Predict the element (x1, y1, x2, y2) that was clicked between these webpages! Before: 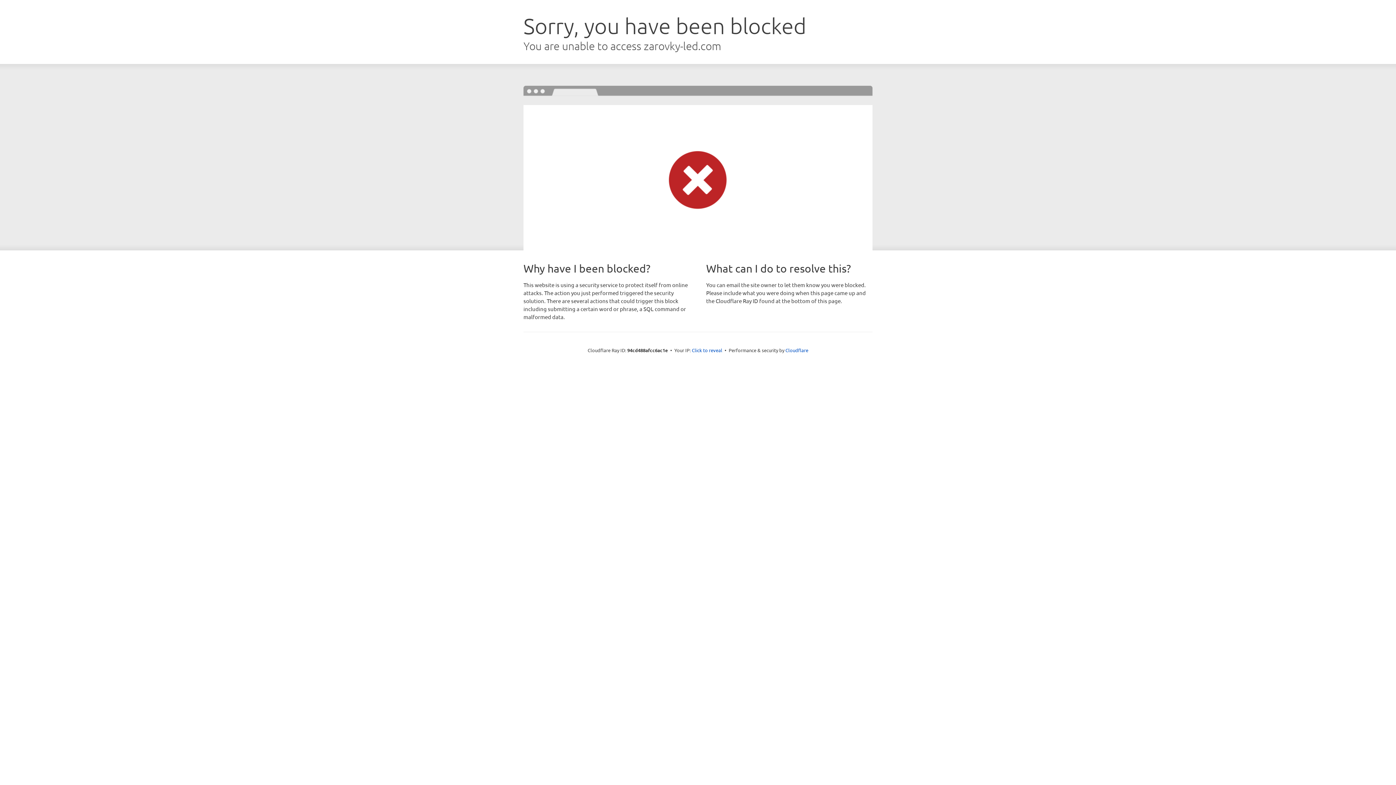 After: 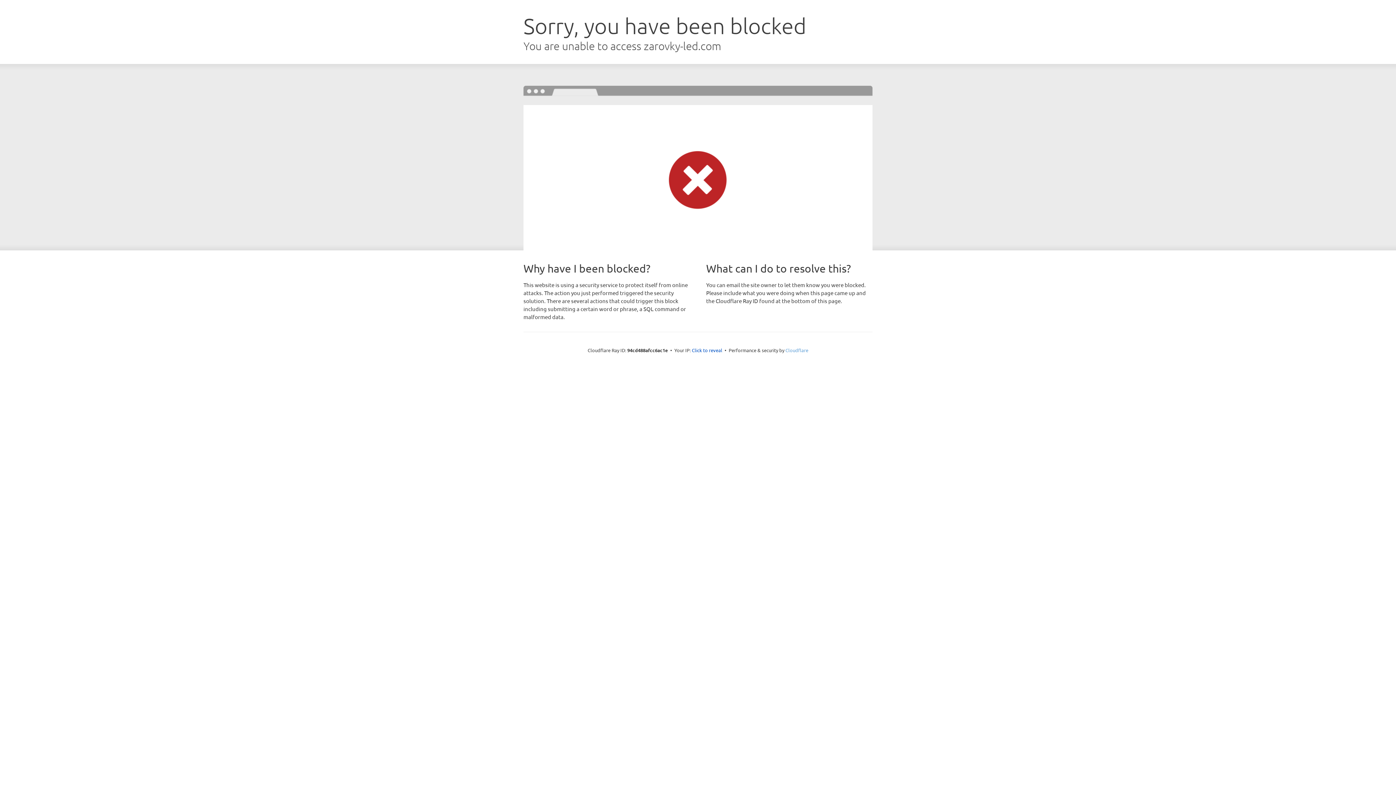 Action: bbox: (785, 347, 808, 353) label: Cloudflare